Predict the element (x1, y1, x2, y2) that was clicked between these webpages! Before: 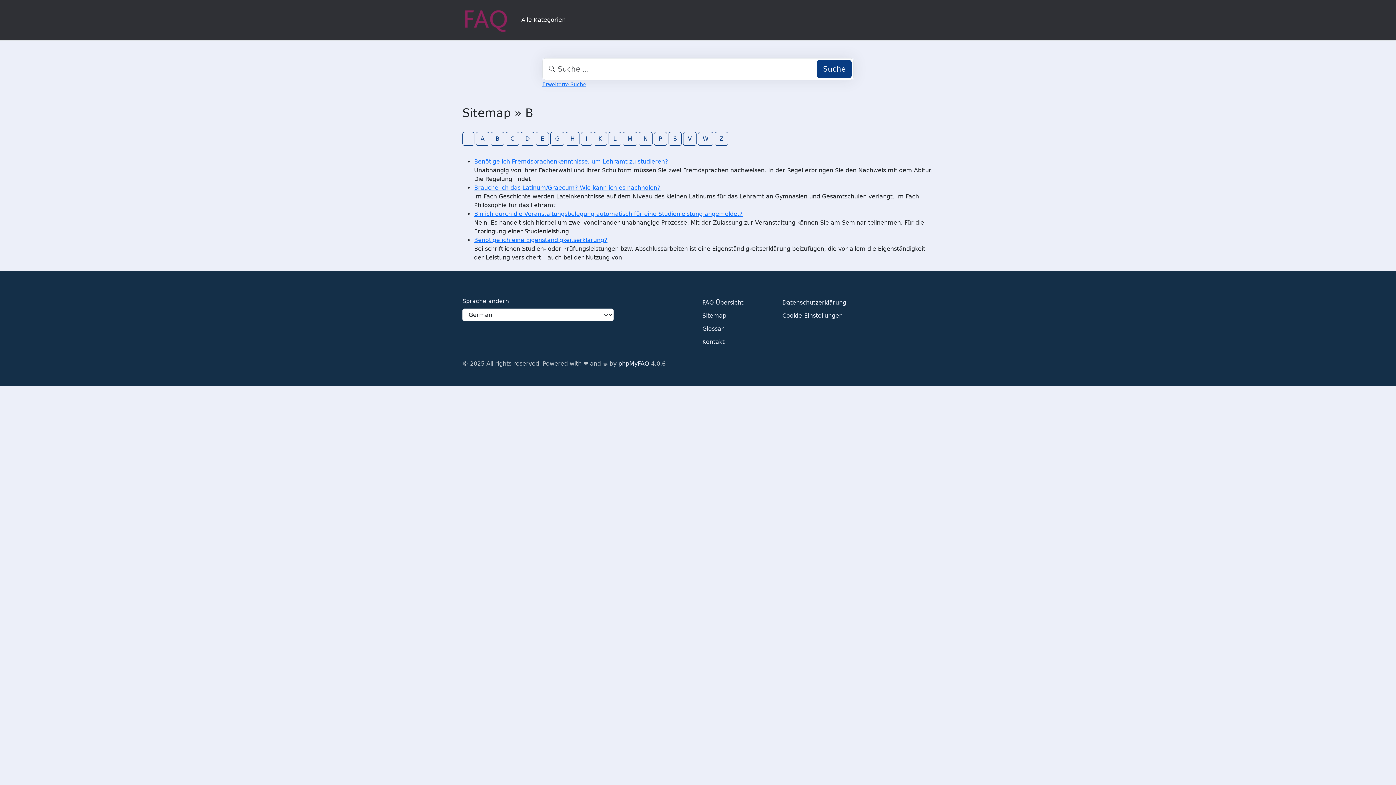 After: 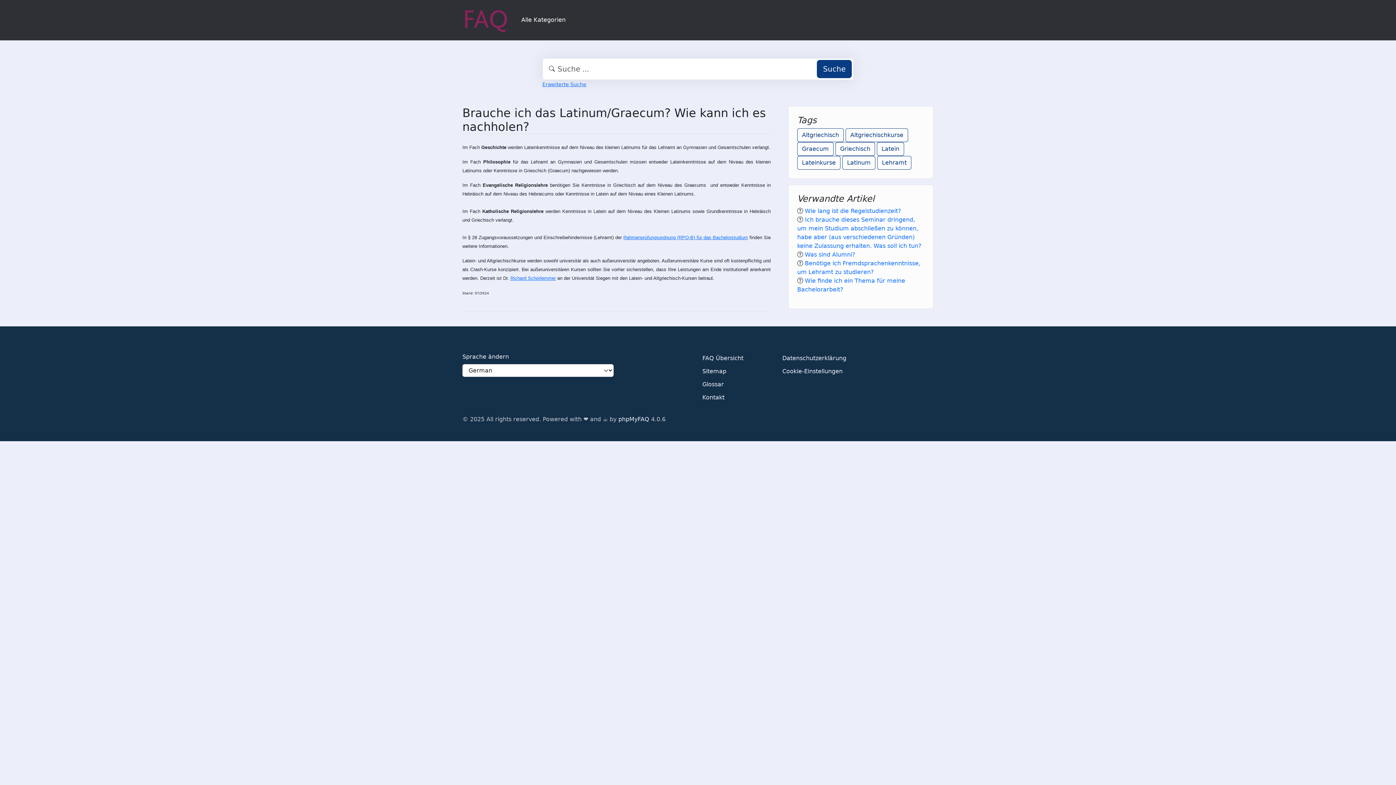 Action: label: Brauche ich das Latinum/Graecum? Wie kann ich es nachholen? bbox: (474, 184, 660, 191)